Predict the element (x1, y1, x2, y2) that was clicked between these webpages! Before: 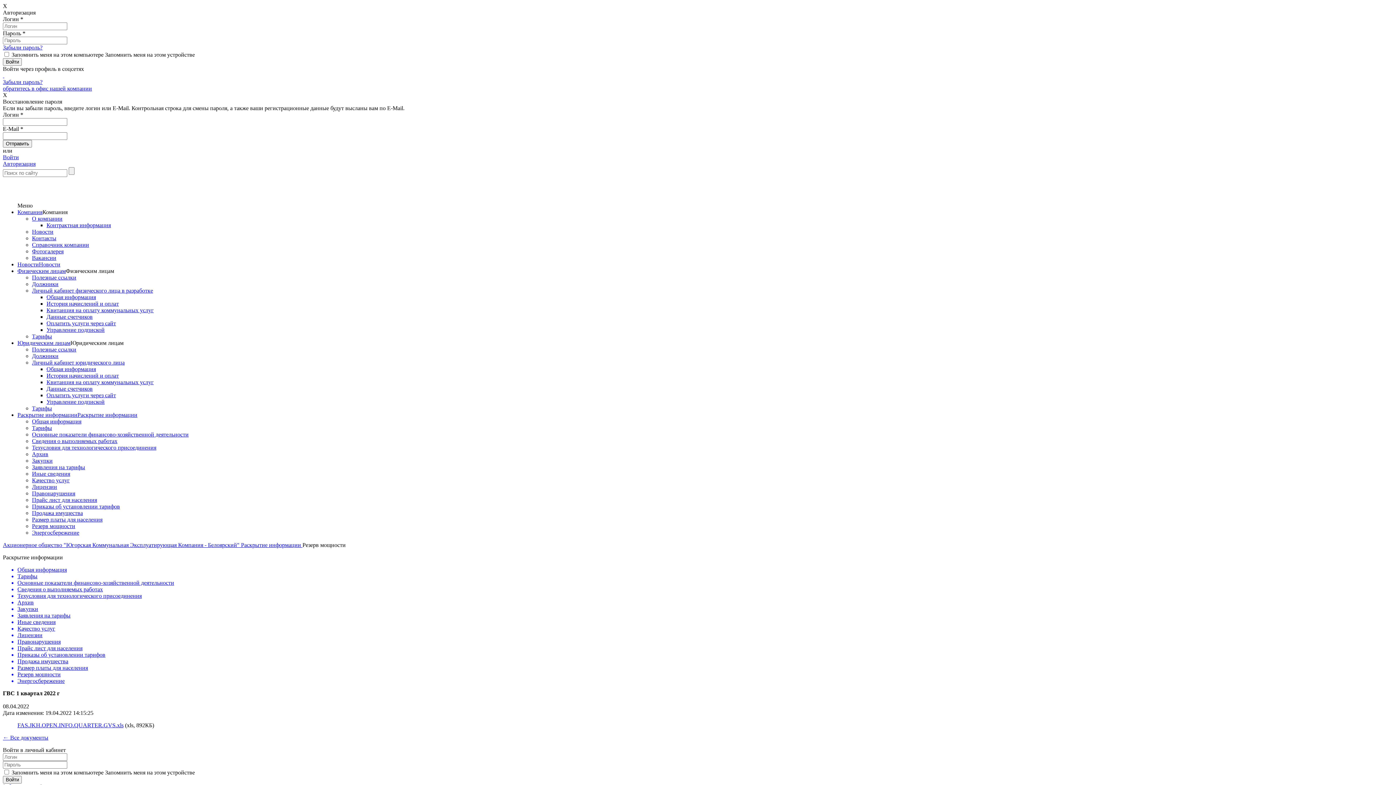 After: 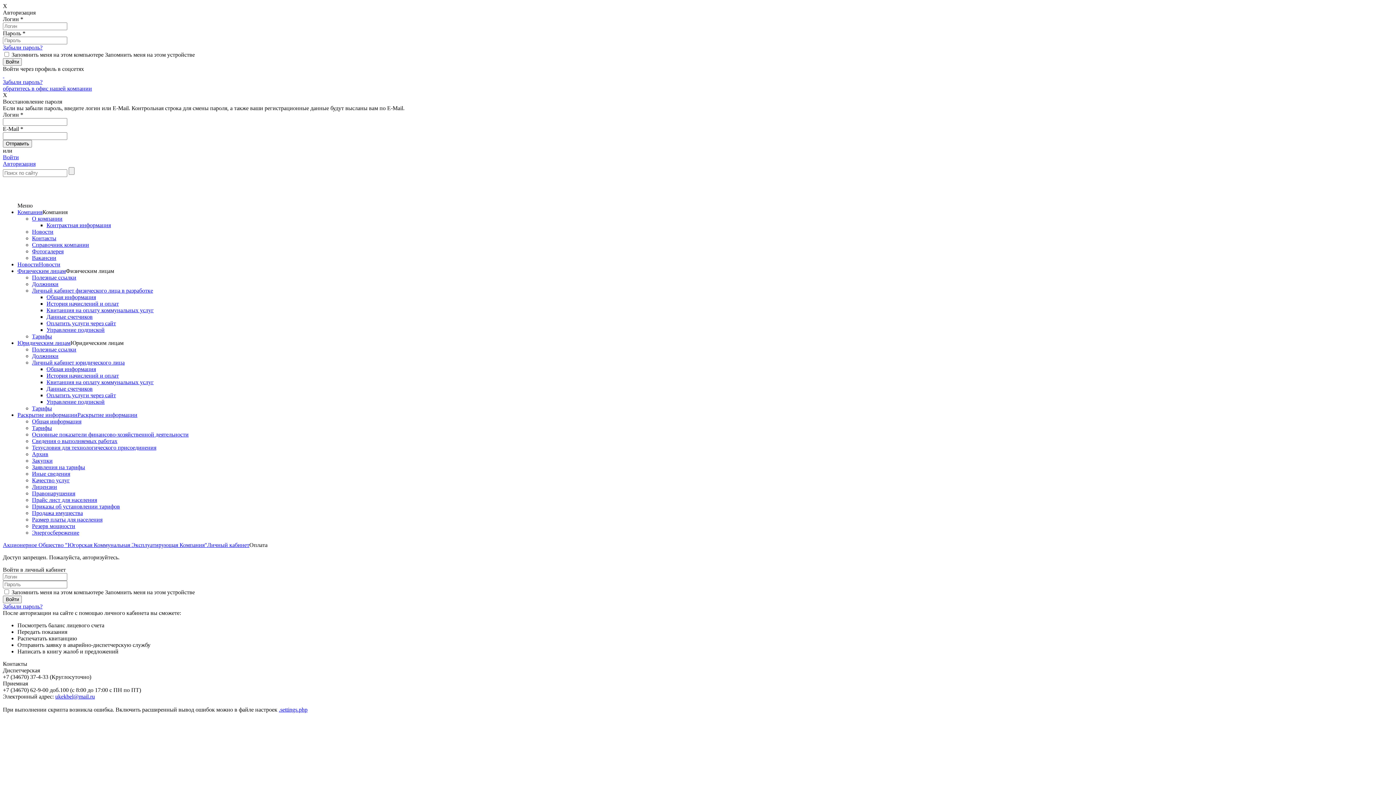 Action: label: Оплатить услуги через сайт bbox: (46, 320, 116, 326)